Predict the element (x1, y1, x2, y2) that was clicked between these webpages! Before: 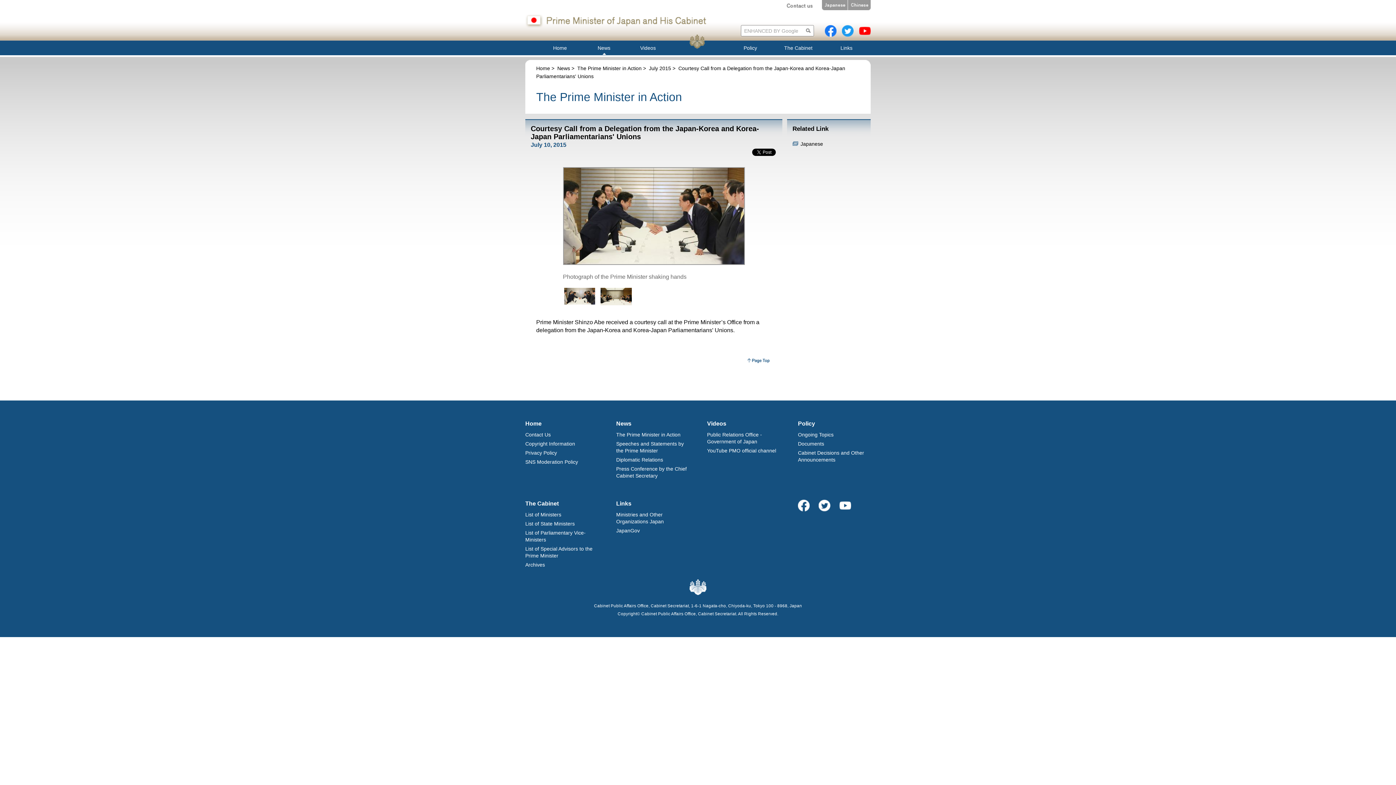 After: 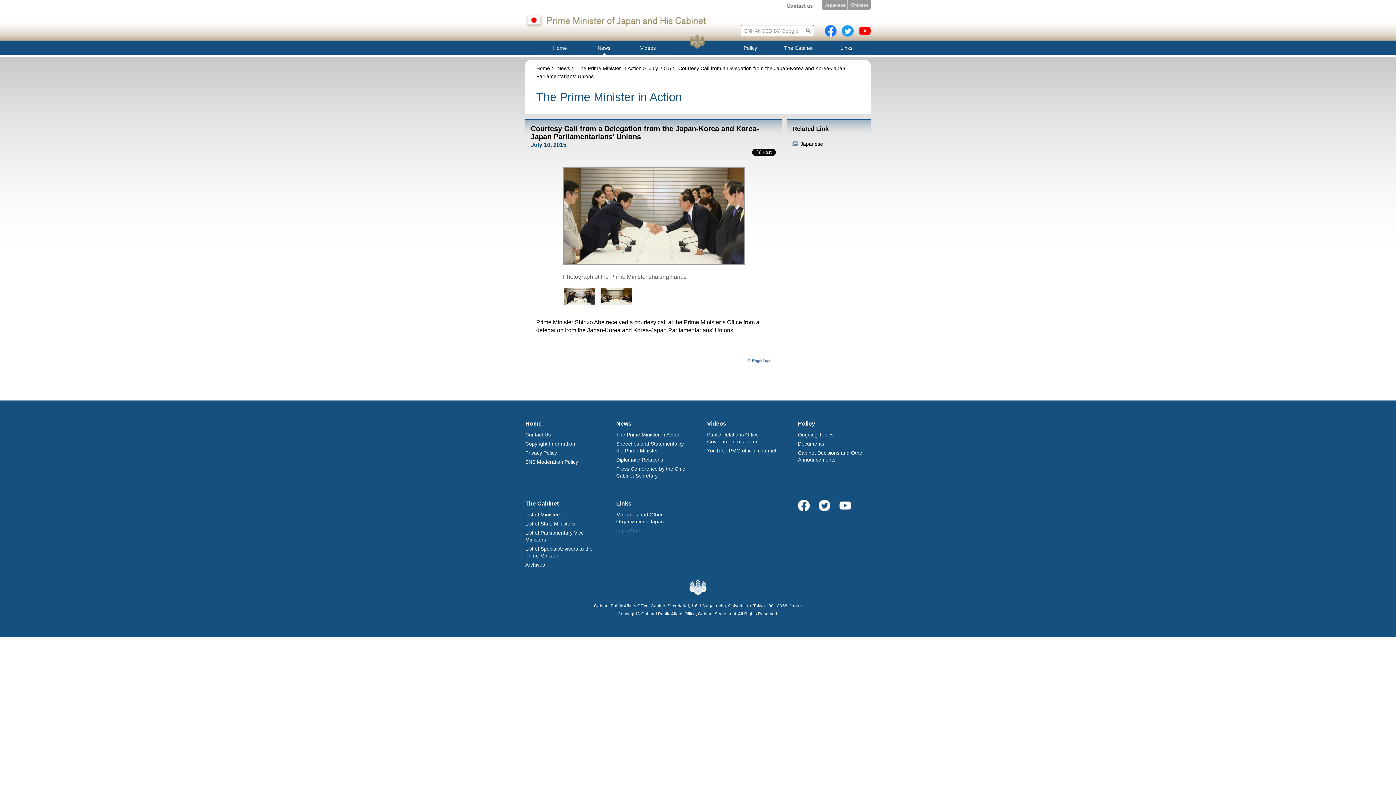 Action: label: JapanGov bbox: (616, 527, 640, 533)